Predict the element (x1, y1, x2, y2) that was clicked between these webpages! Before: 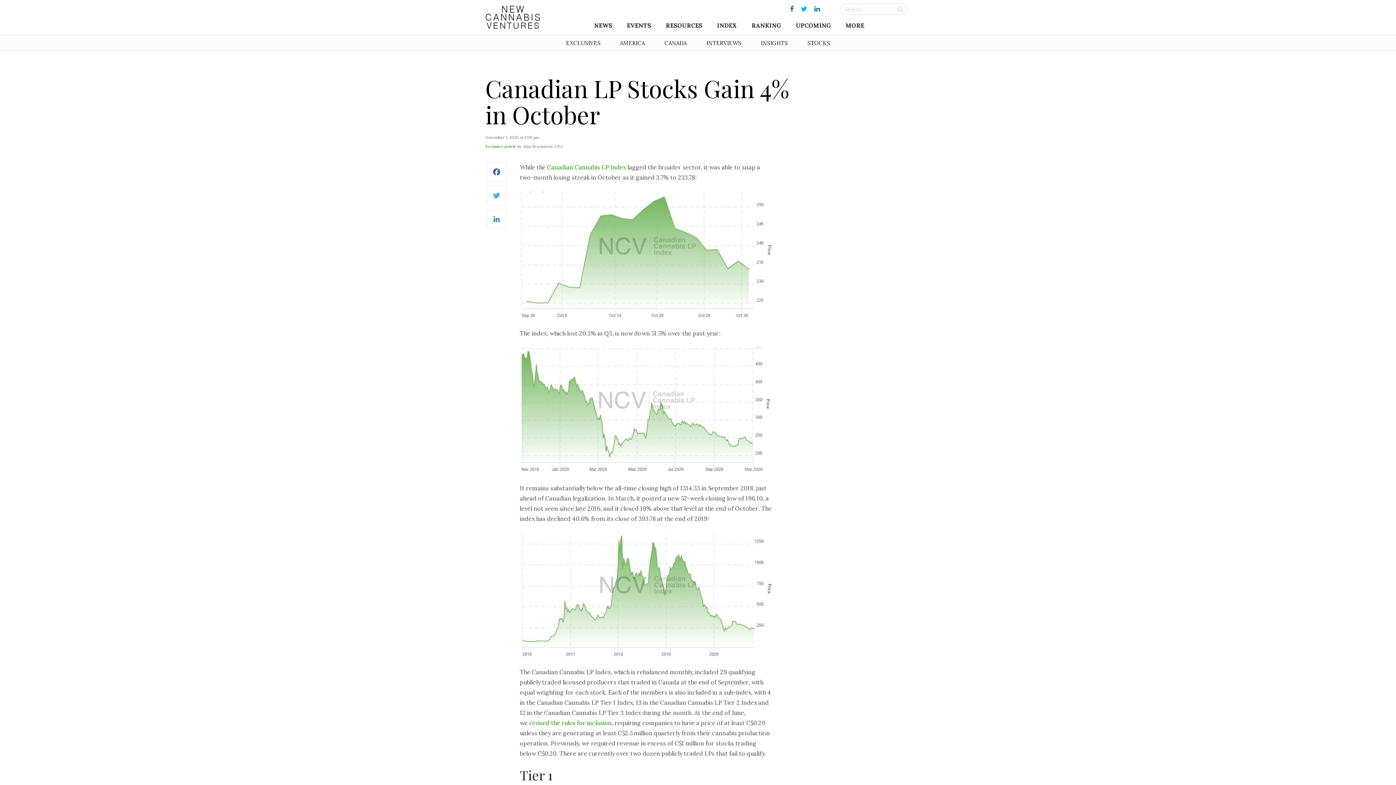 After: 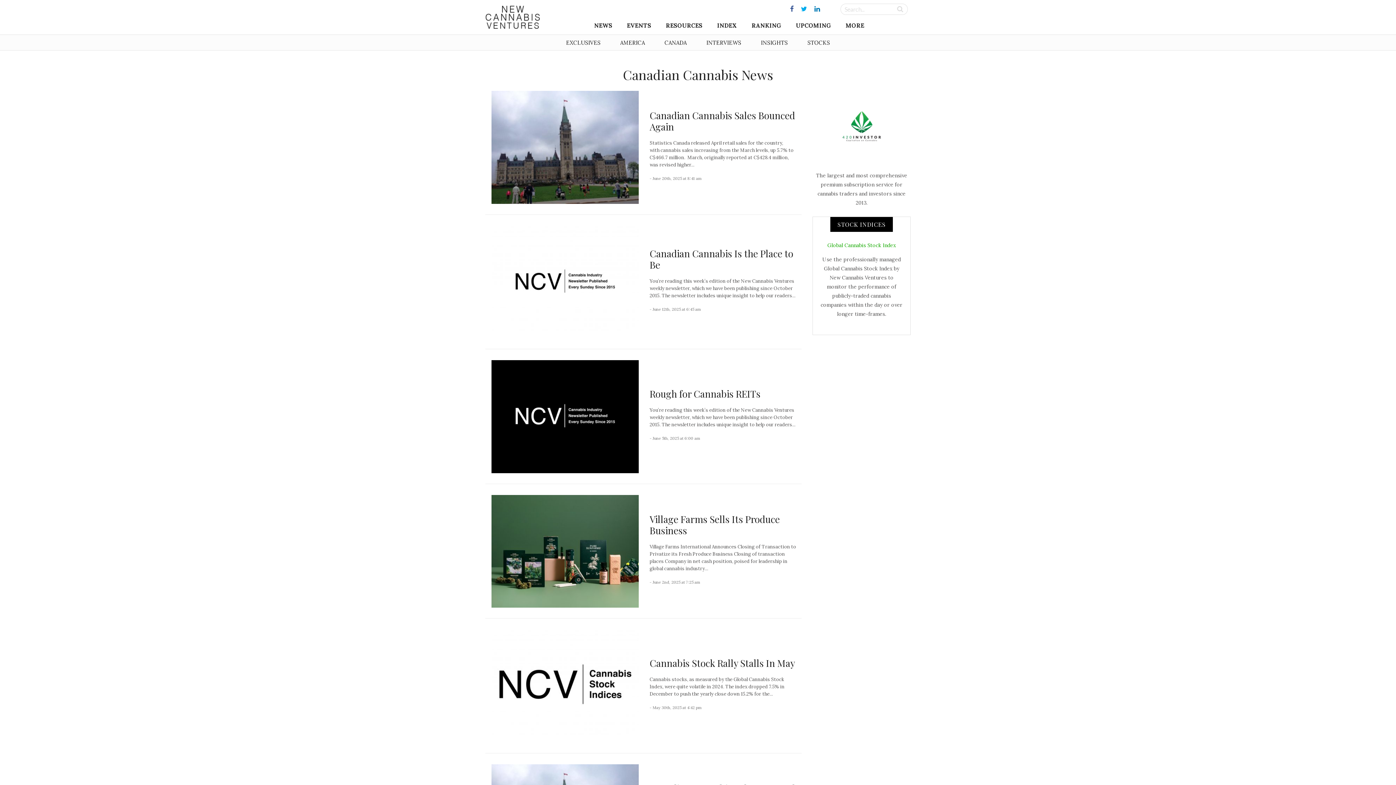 Action: bbox: (664, 39, 686, 46) label: CANADA